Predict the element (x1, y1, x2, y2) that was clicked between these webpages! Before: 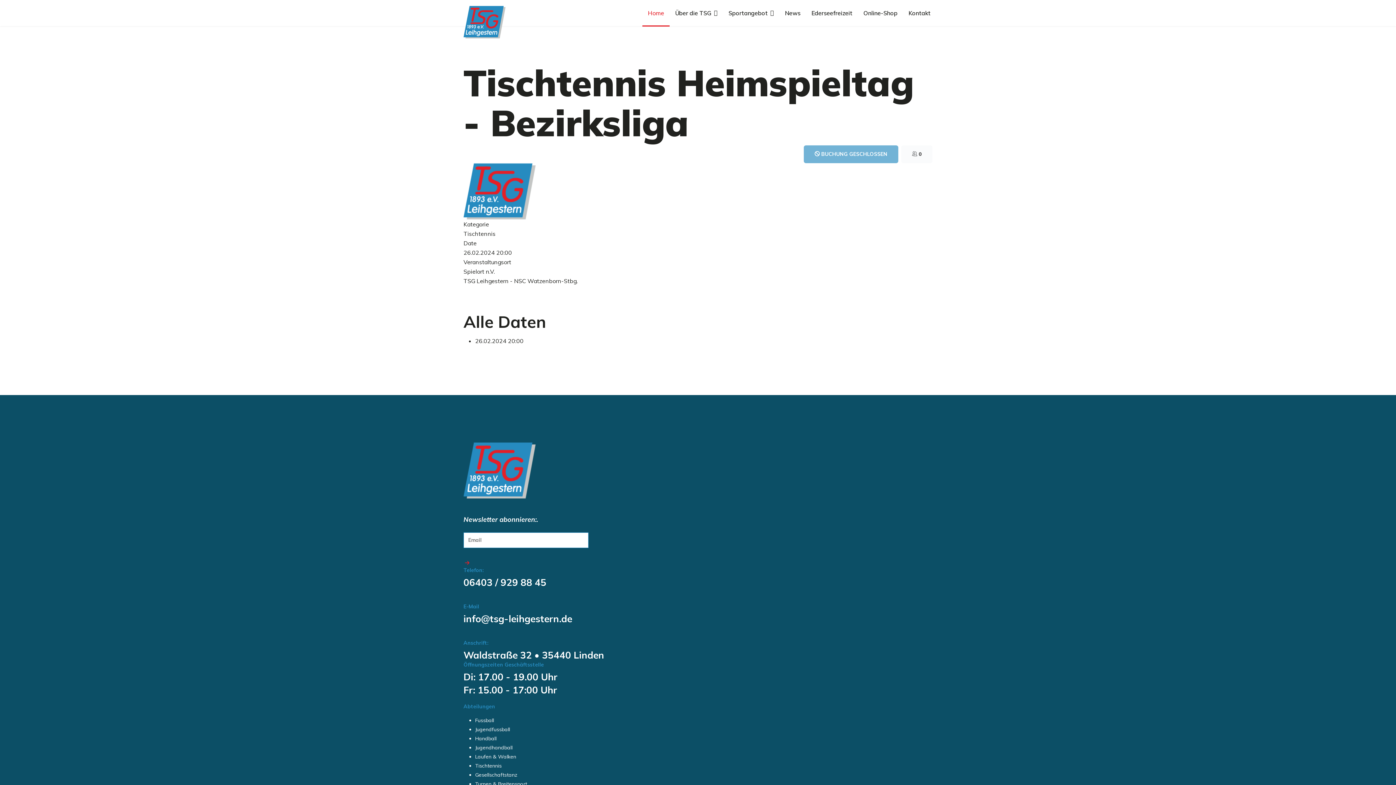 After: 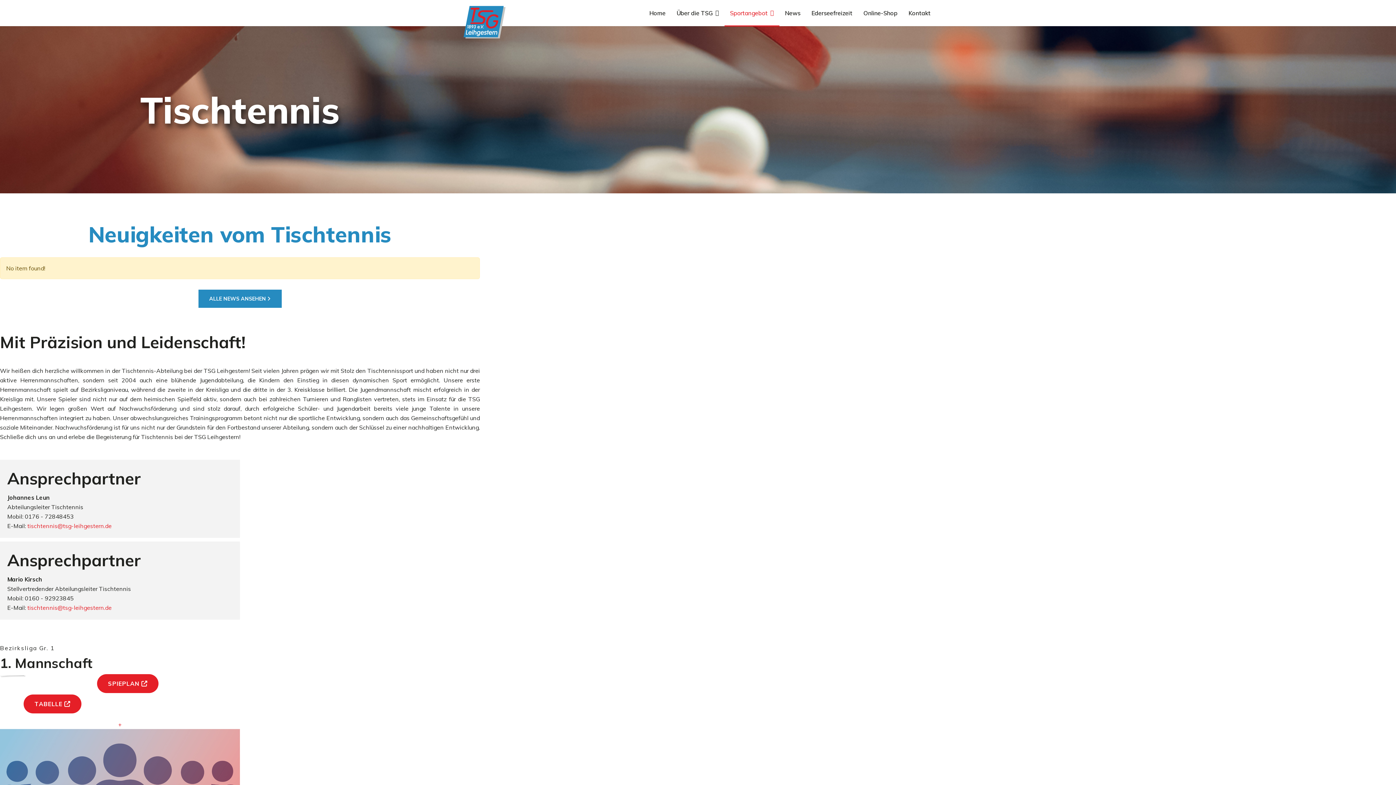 Action: label: Tischtennis bbox: (475, 762, 501, 769)